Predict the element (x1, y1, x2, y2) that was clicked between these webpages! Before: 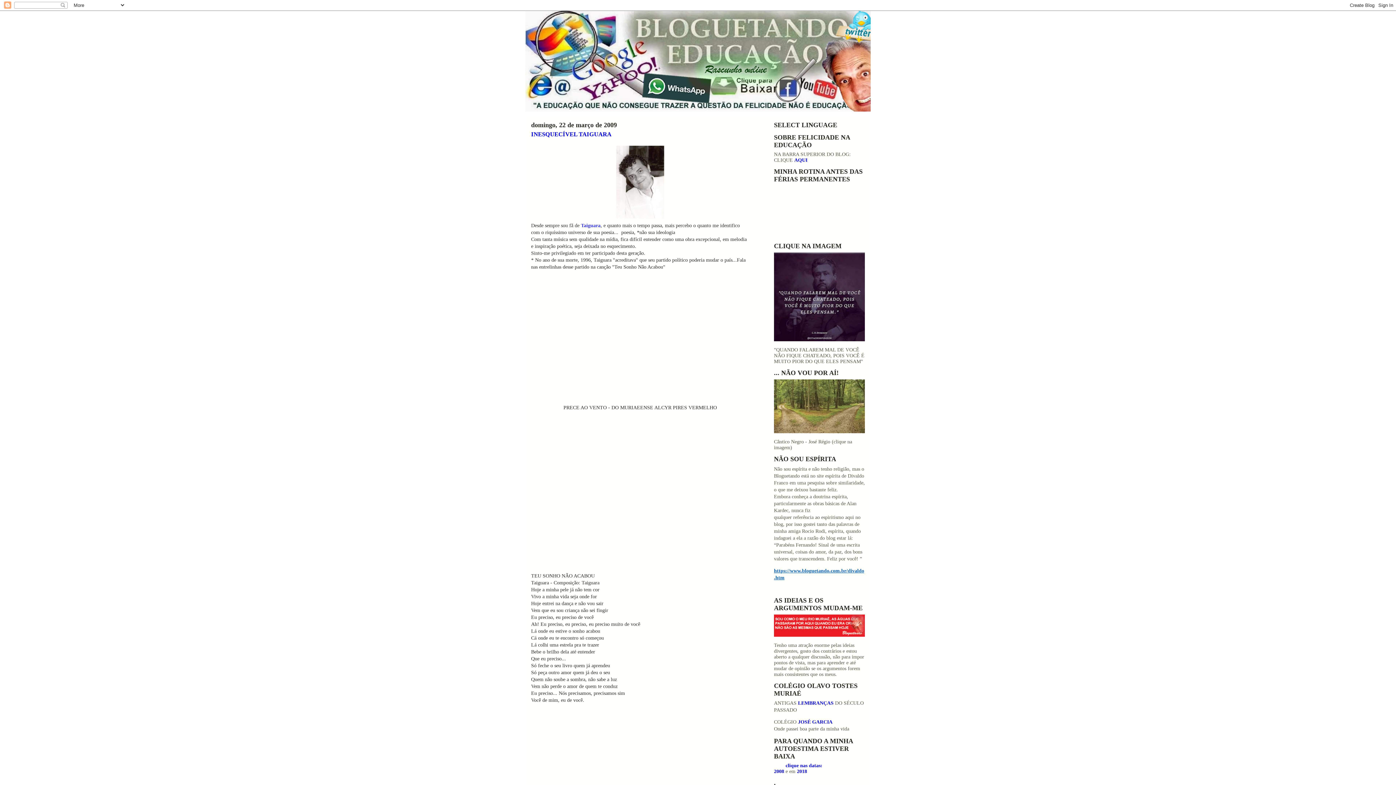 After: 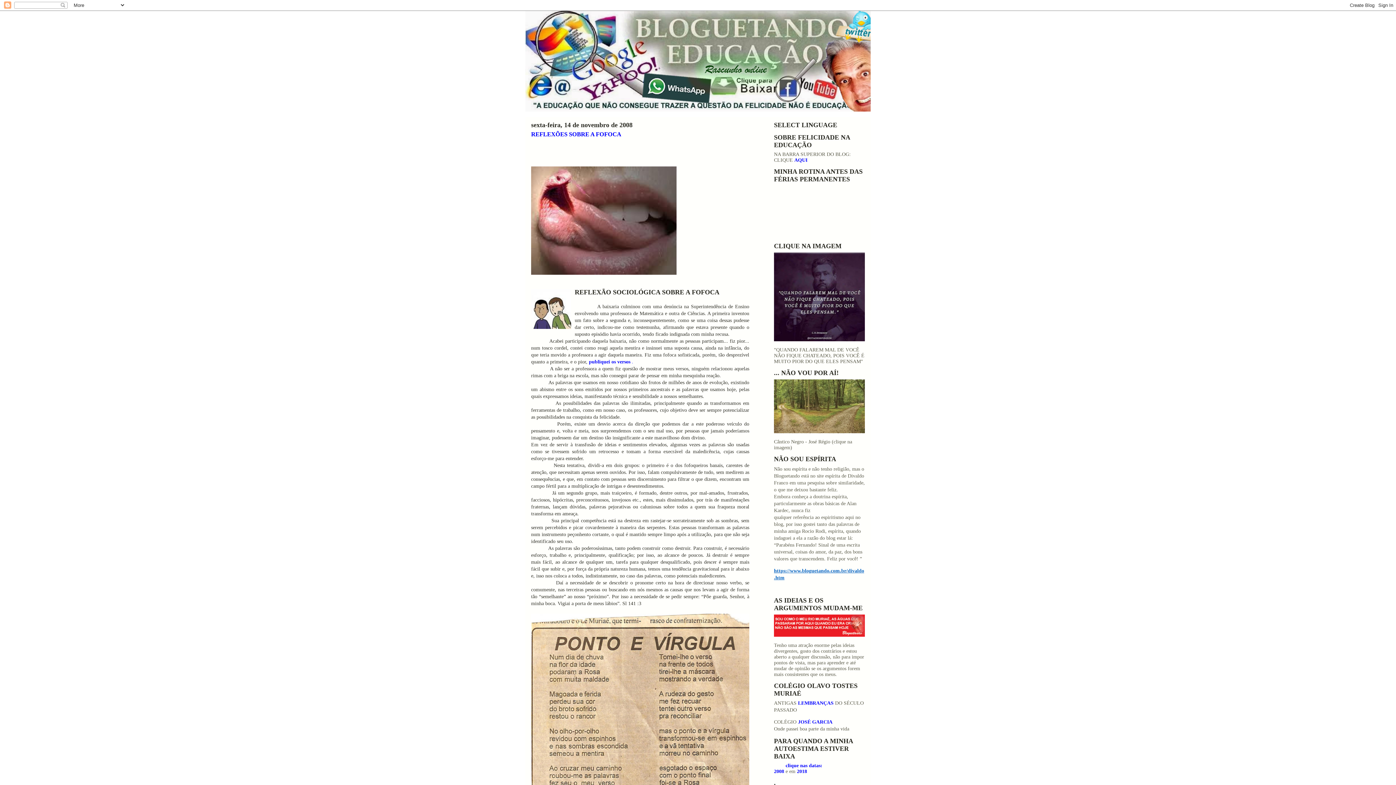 Action: bbox: (774, 252, 865, 341)